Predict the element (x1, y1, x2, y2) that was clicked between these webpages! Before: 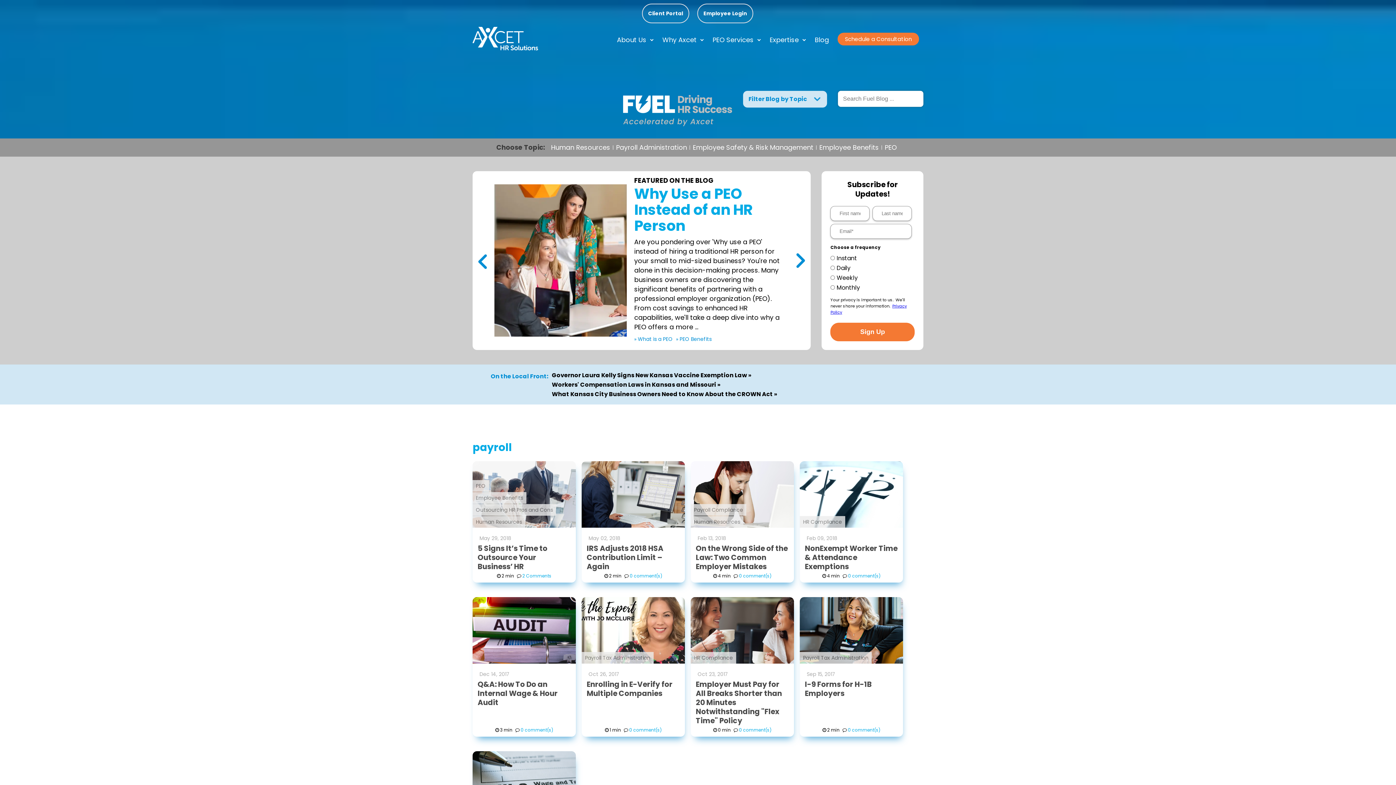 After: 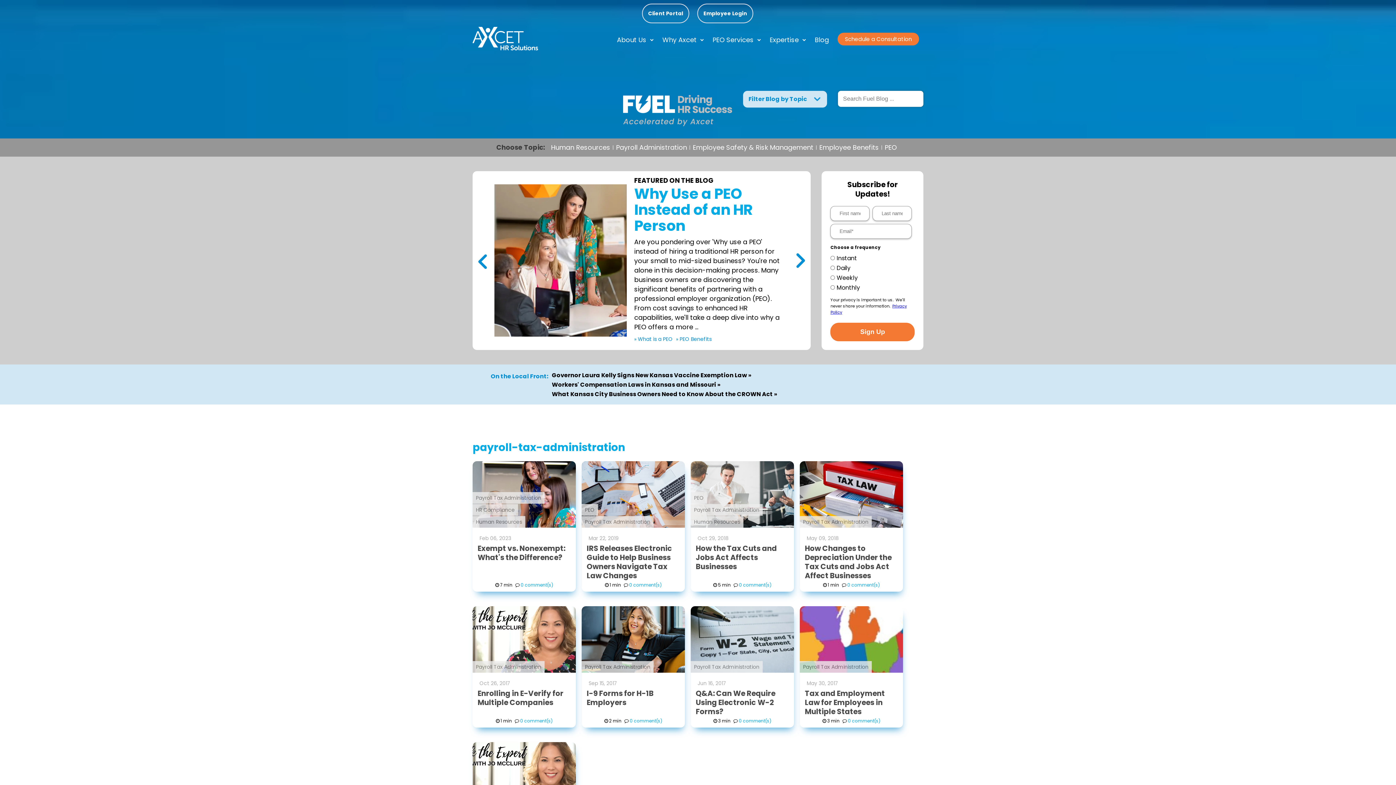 Action: label: Payroll Tax Administration bbox: (800, 652, 872, 663)